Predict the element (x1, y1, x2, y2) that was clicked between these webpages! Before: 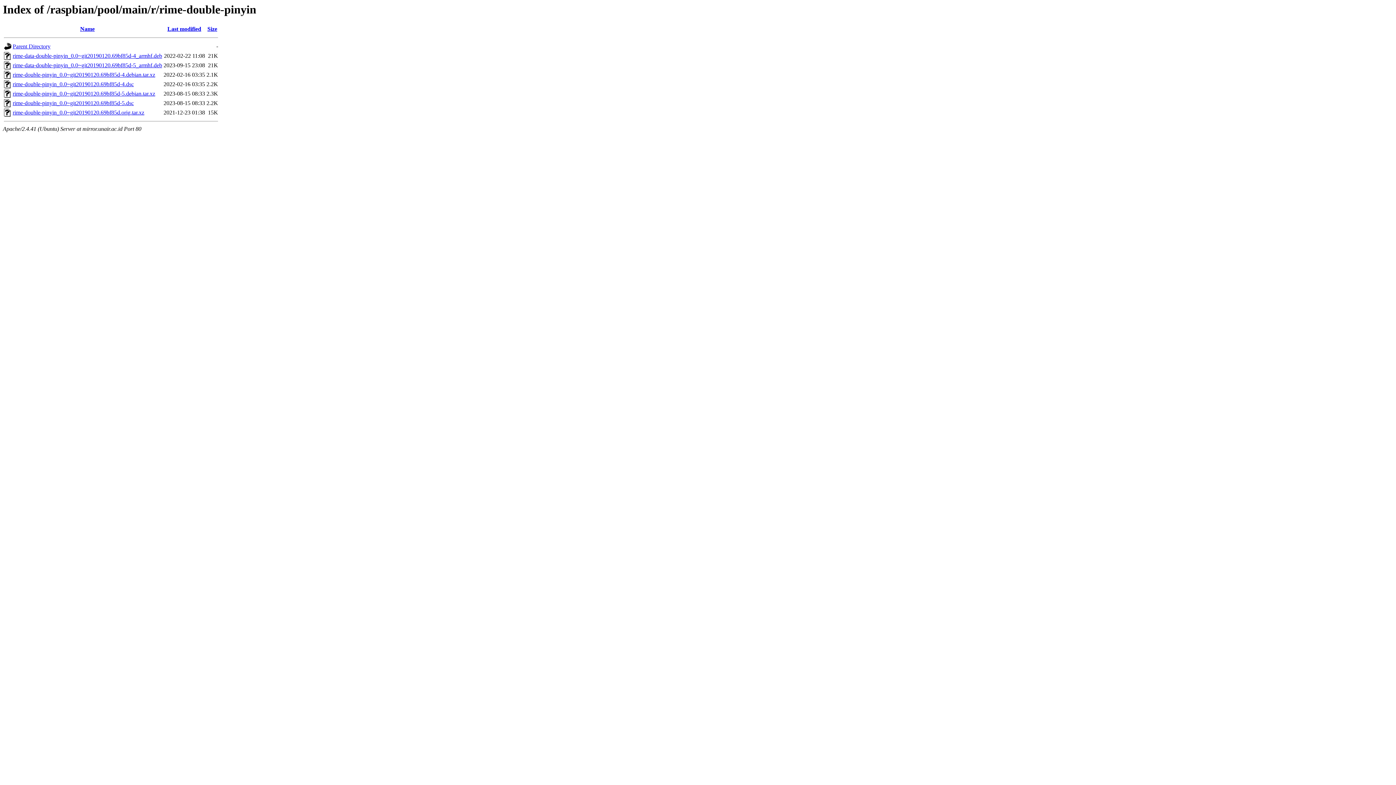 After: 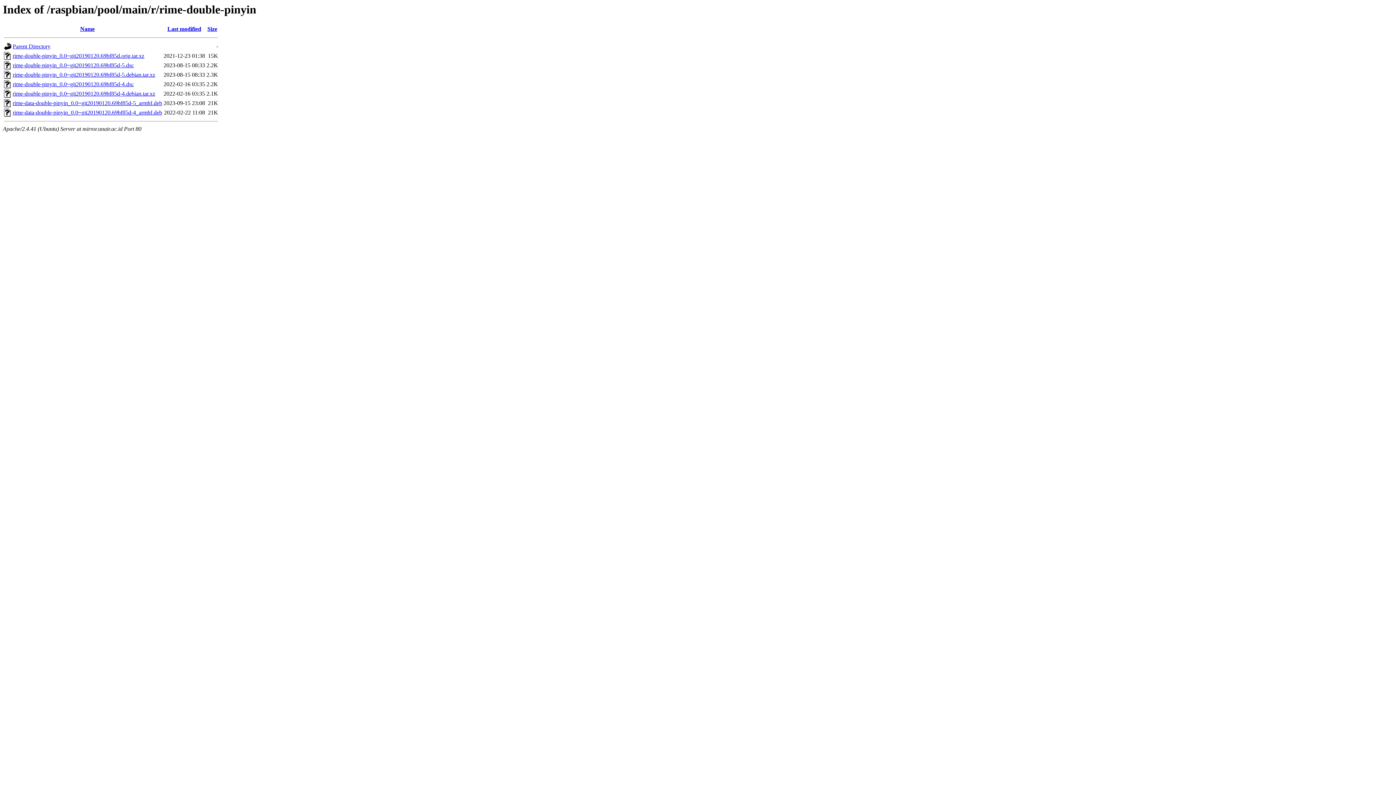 Action: bbox: (80, 25, 94, 32) label: Name